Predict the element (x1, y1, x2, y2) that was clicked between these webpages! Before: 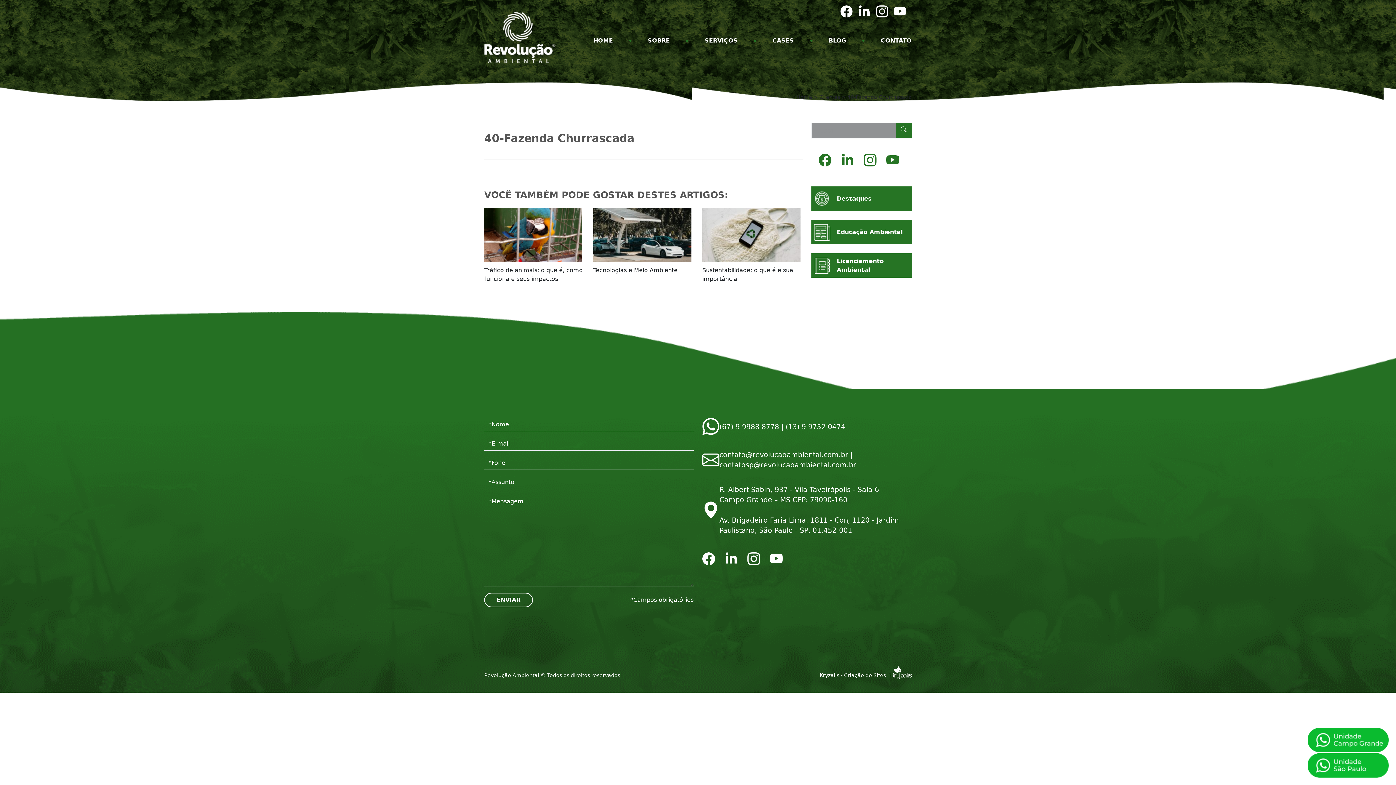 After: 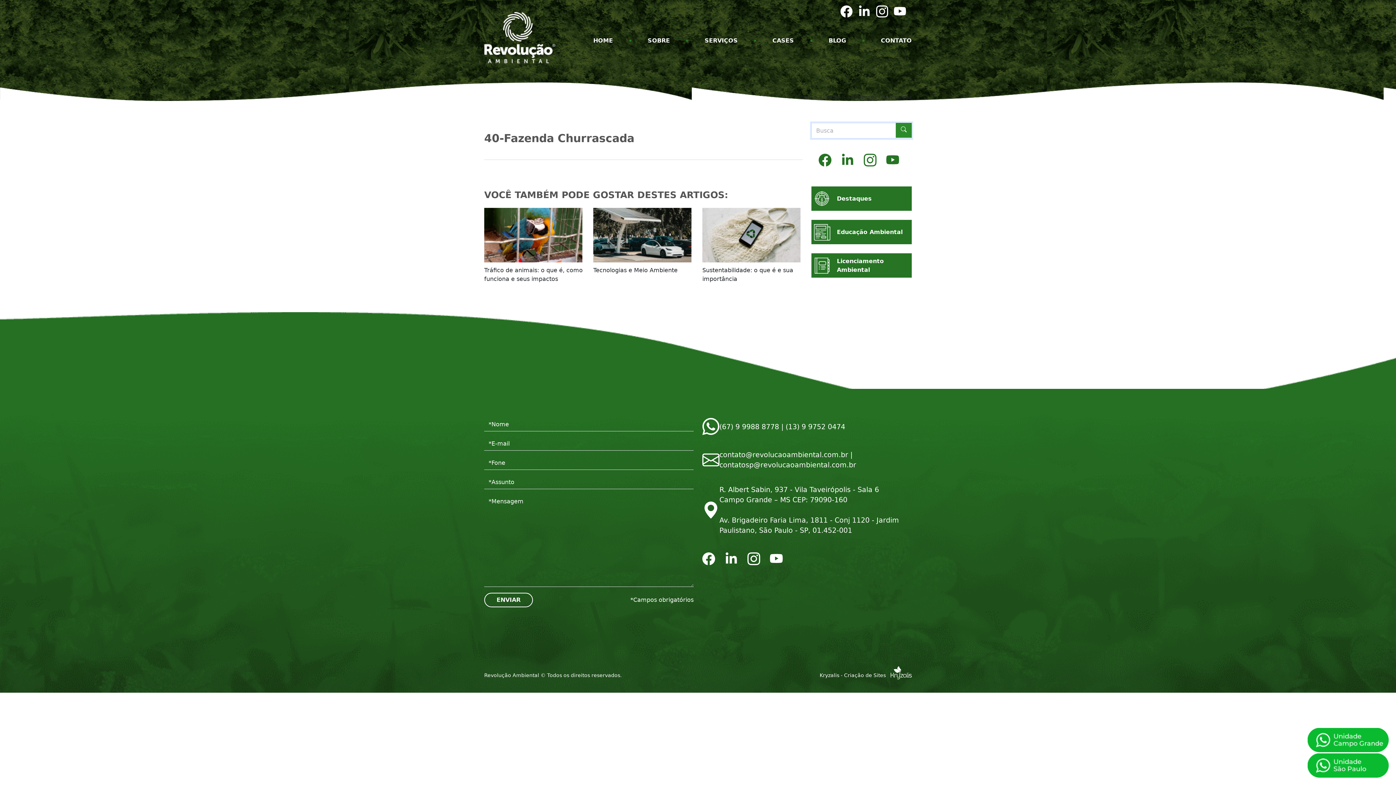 Action: bbox: (896, 122, 912, 137)